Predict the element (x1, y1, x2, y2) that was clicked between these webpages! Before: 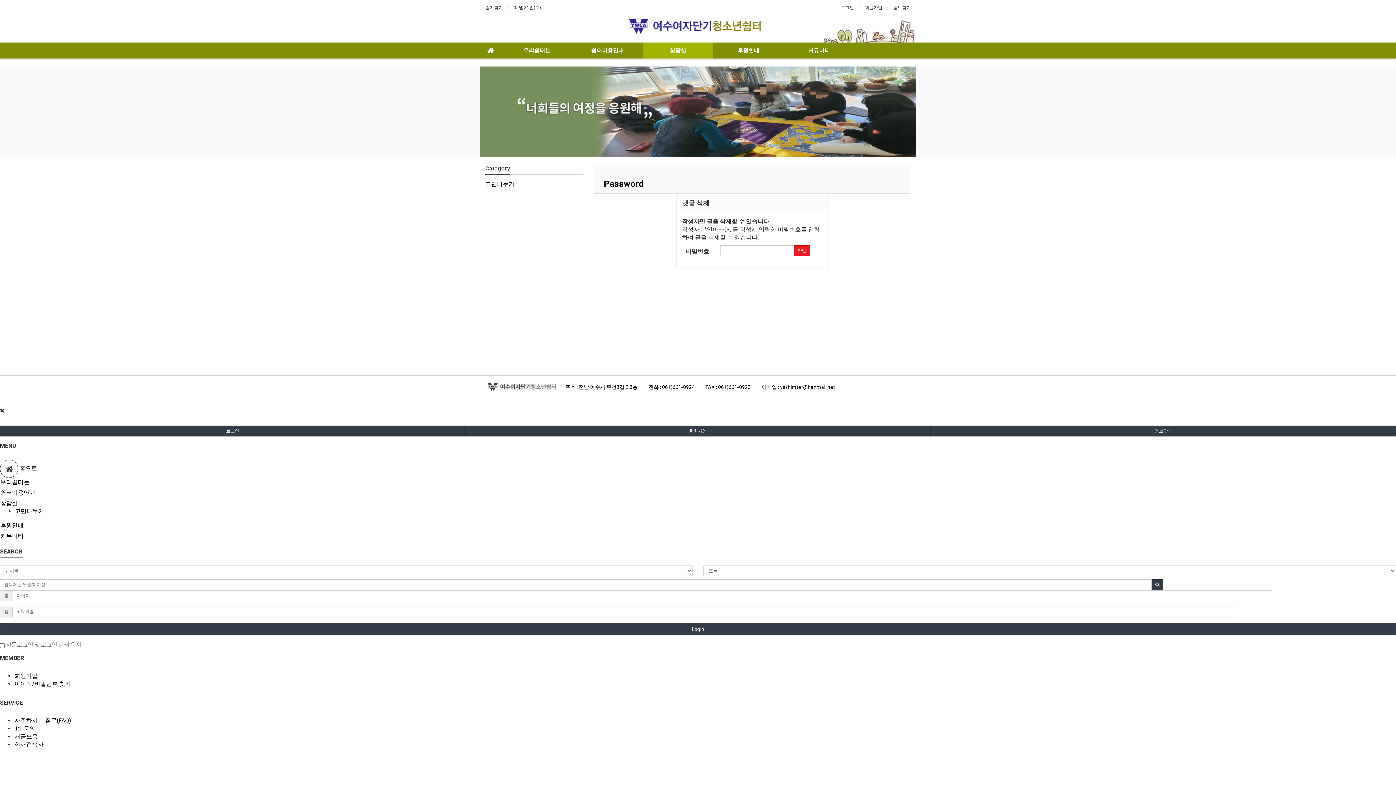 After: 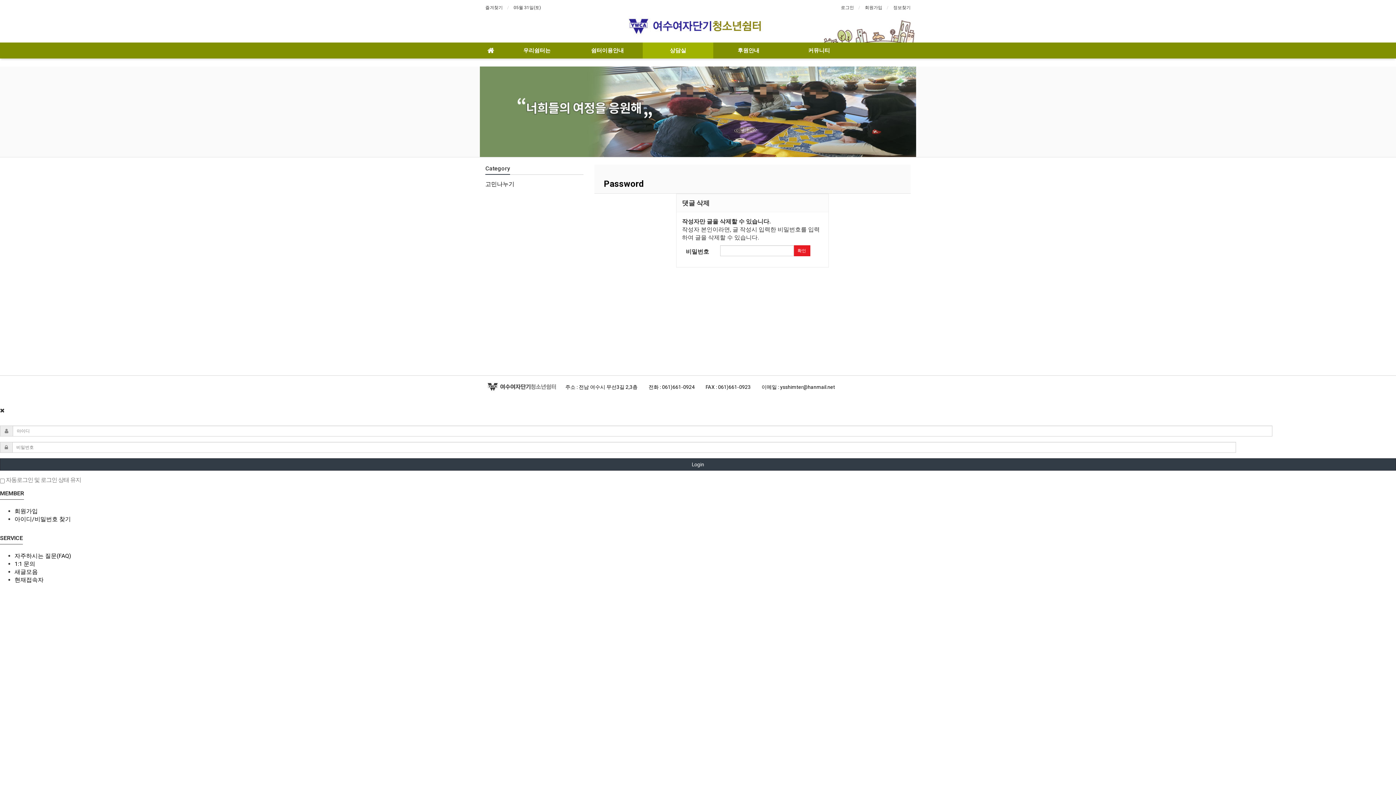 Action: label: 로그인 bbox: (0, 425, 465, 436)